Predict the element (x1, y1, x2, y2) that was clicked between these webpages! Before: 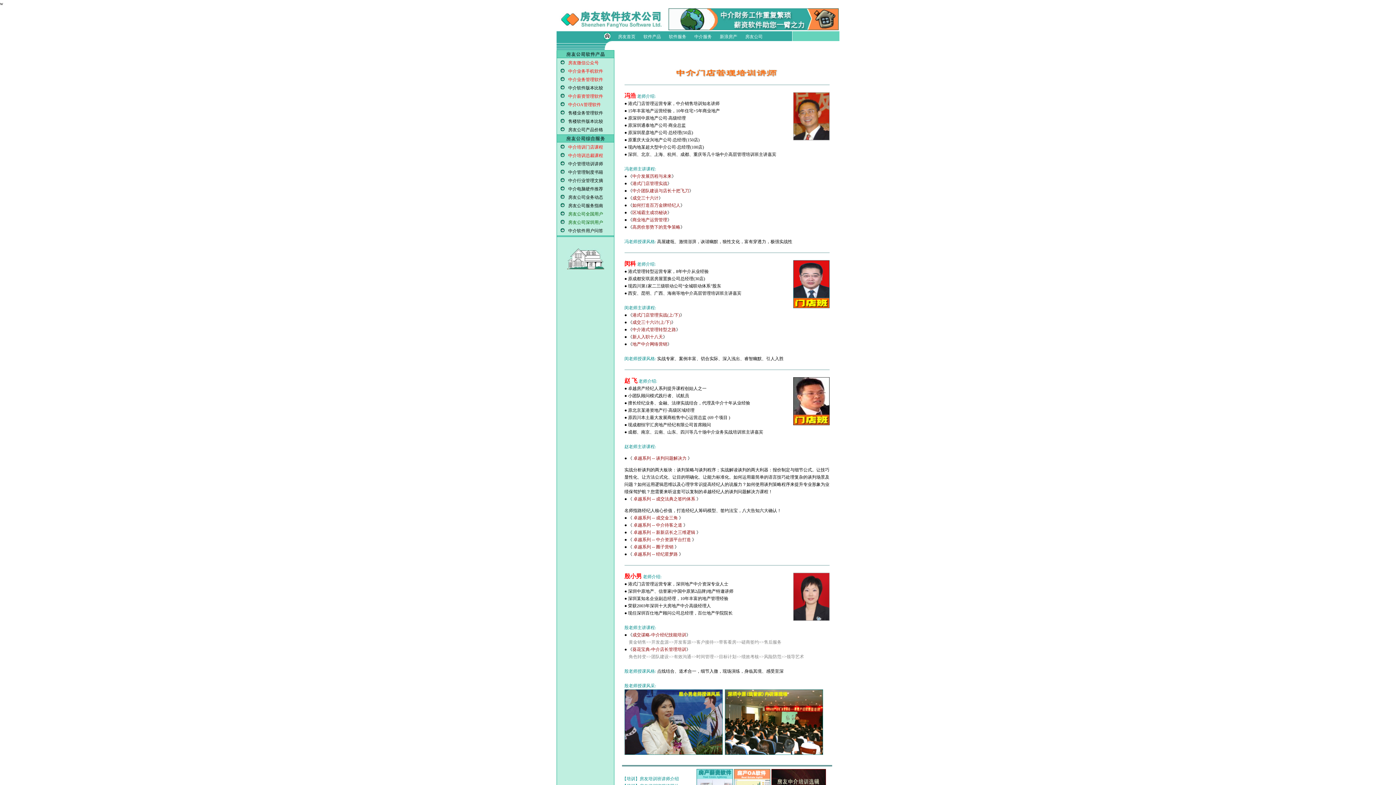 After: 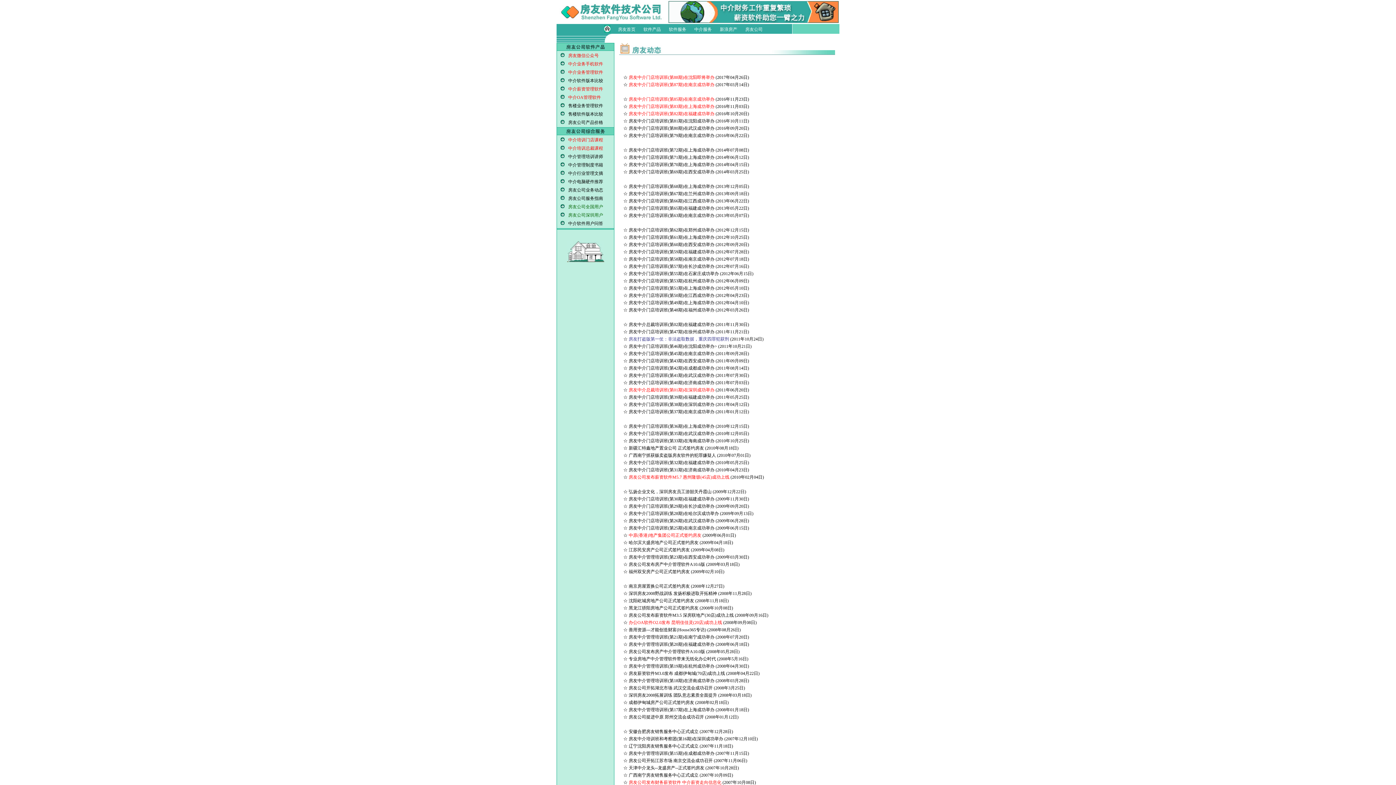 Action: bbox: (668, 26, 838, 31)